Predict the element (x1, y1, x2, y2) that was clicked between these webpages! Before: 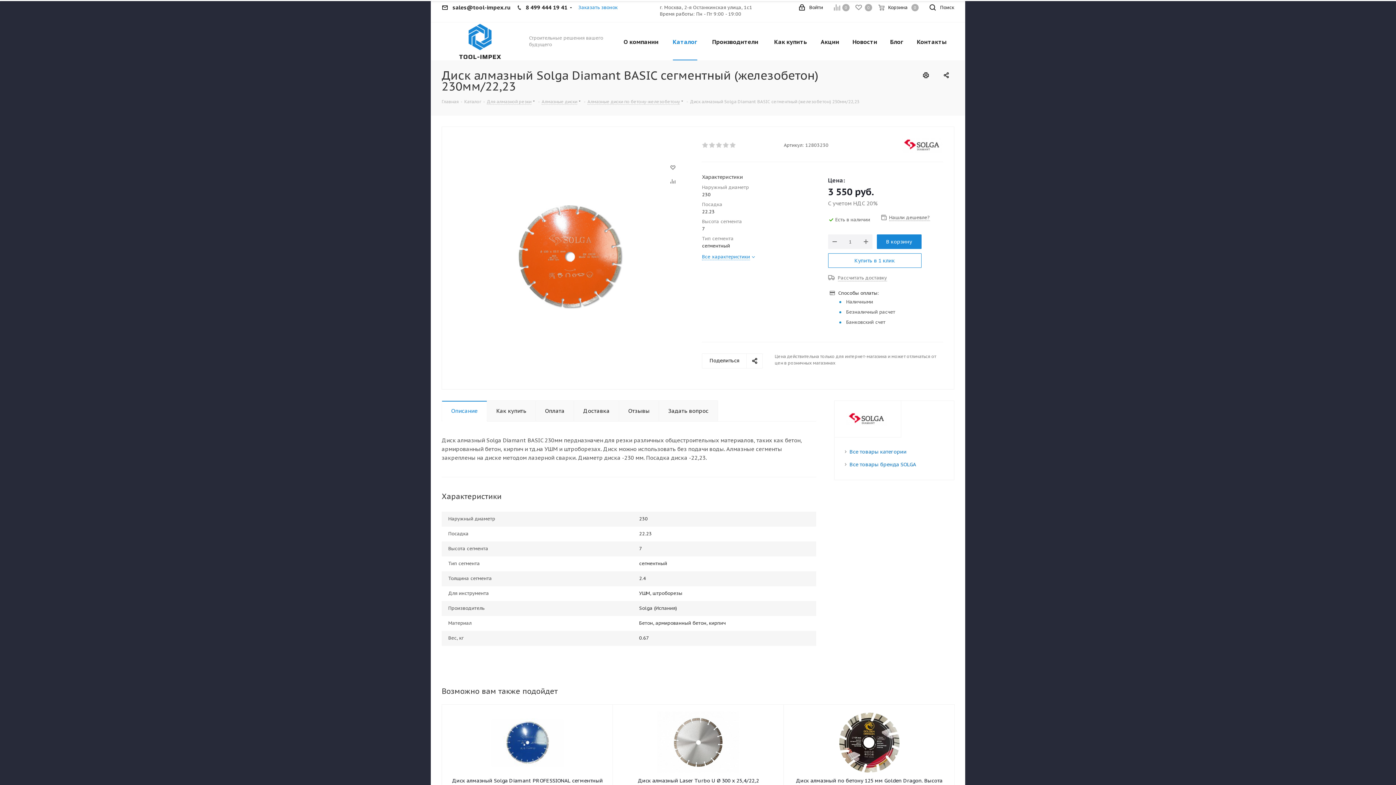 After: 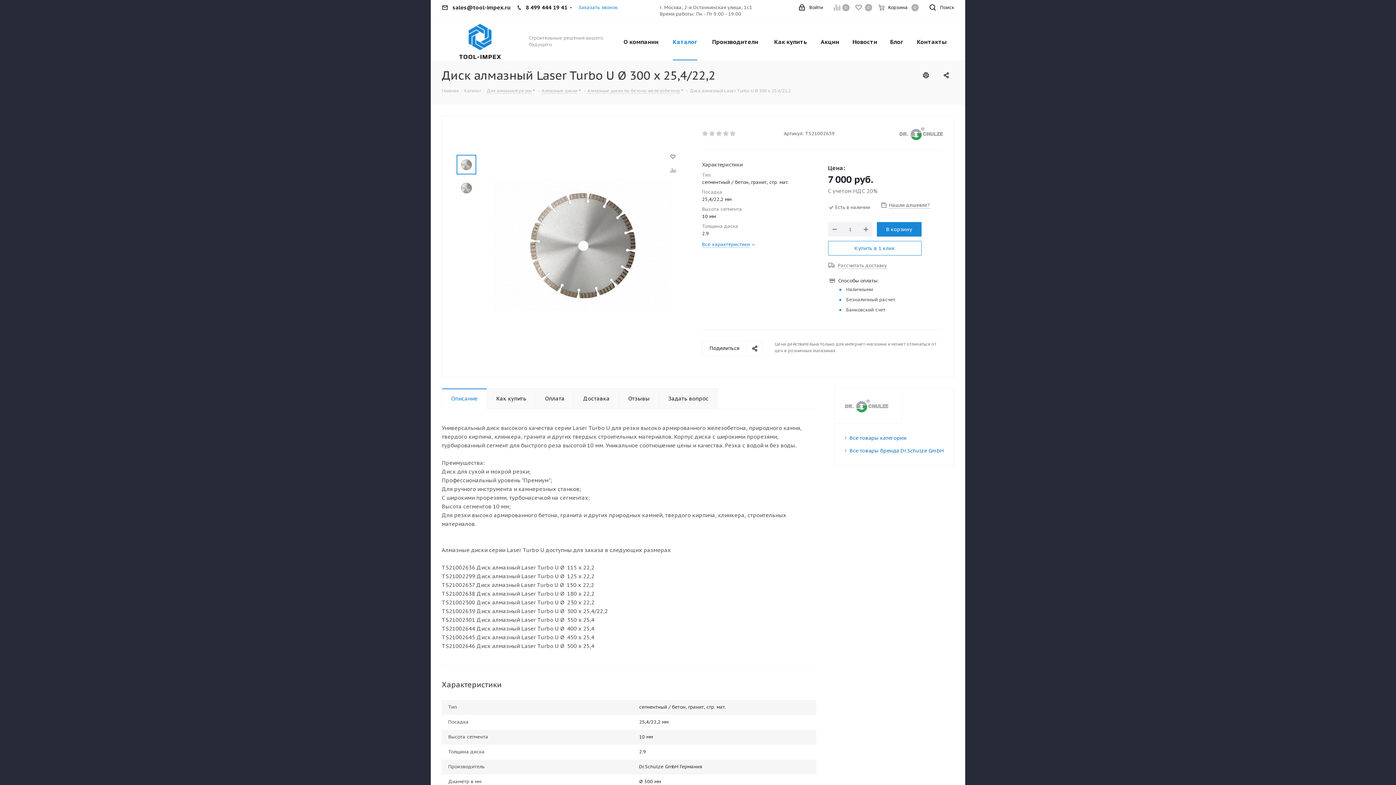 Action: label: Диск алмазный Laser Turbo U Ø 300 x 25,4/22,2 bbox: (620, 777, 777, 784)